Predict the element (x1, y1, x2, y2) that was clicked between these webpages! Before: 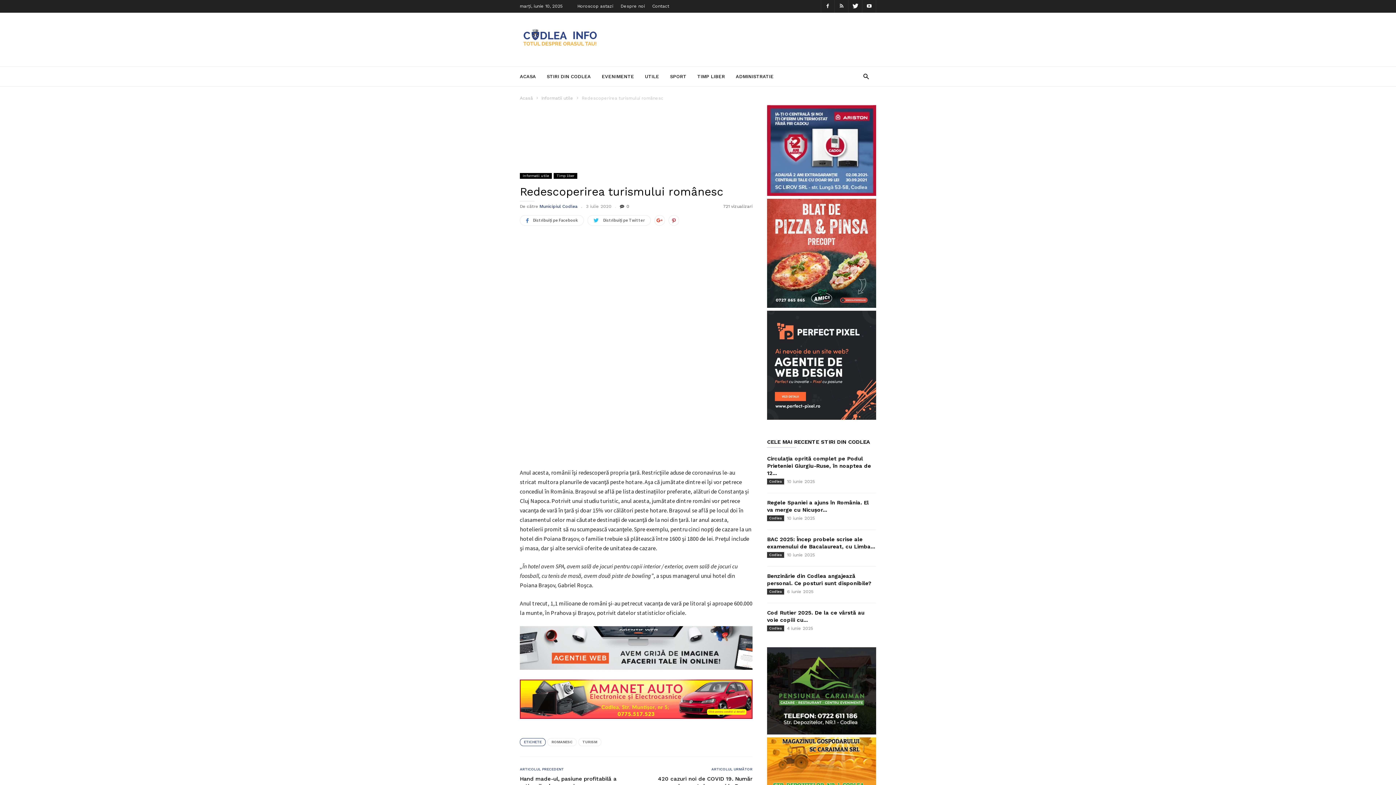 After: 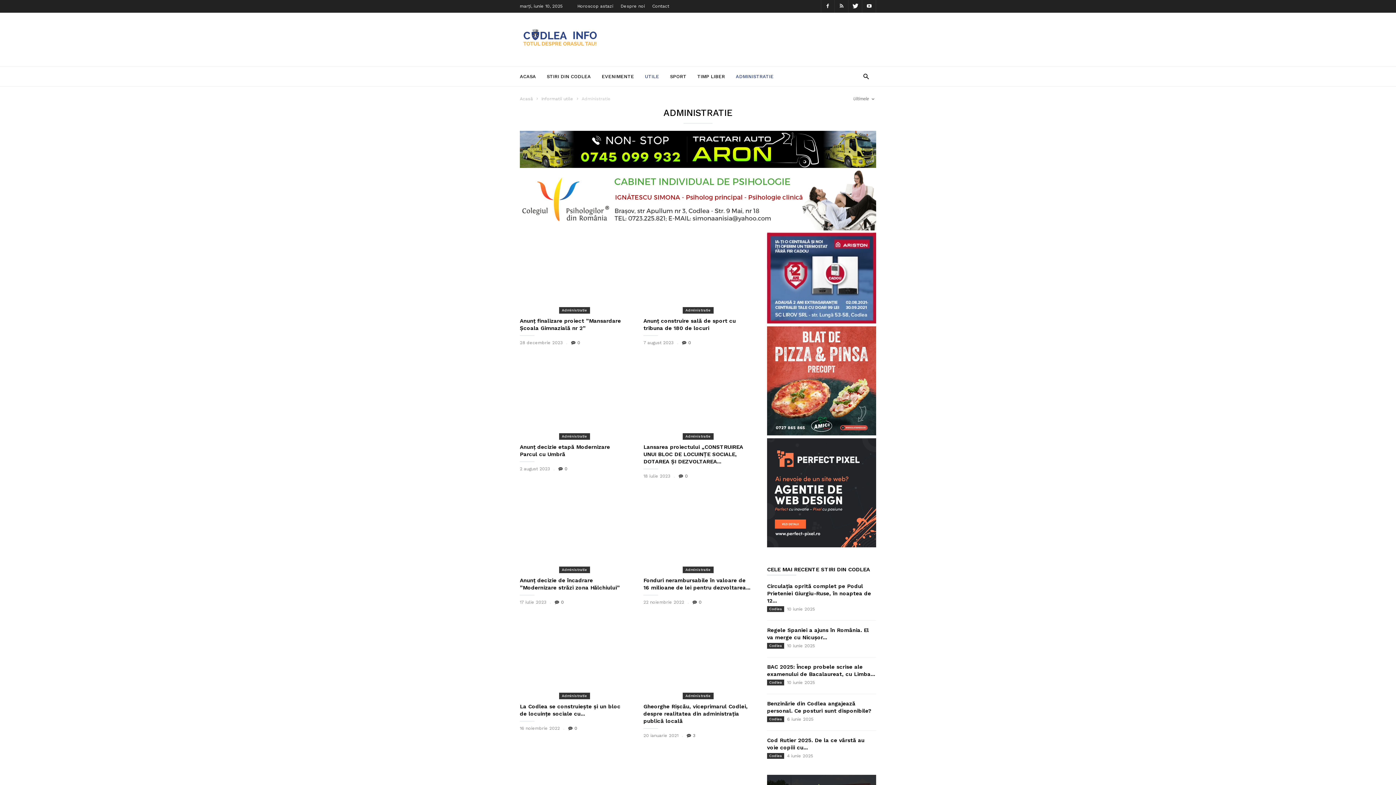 Action: label: ADMINISTRATIE bbox: (736, 66, 773, 86)